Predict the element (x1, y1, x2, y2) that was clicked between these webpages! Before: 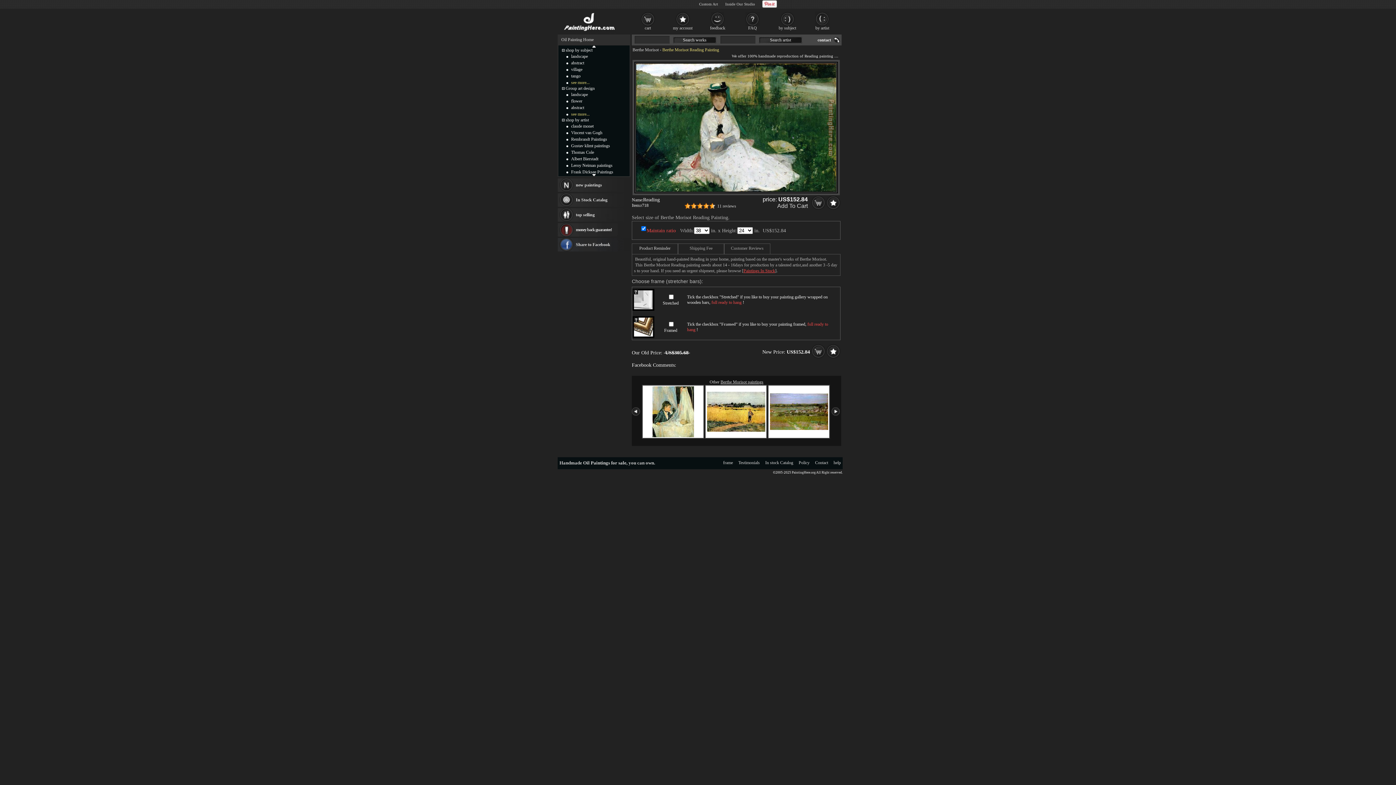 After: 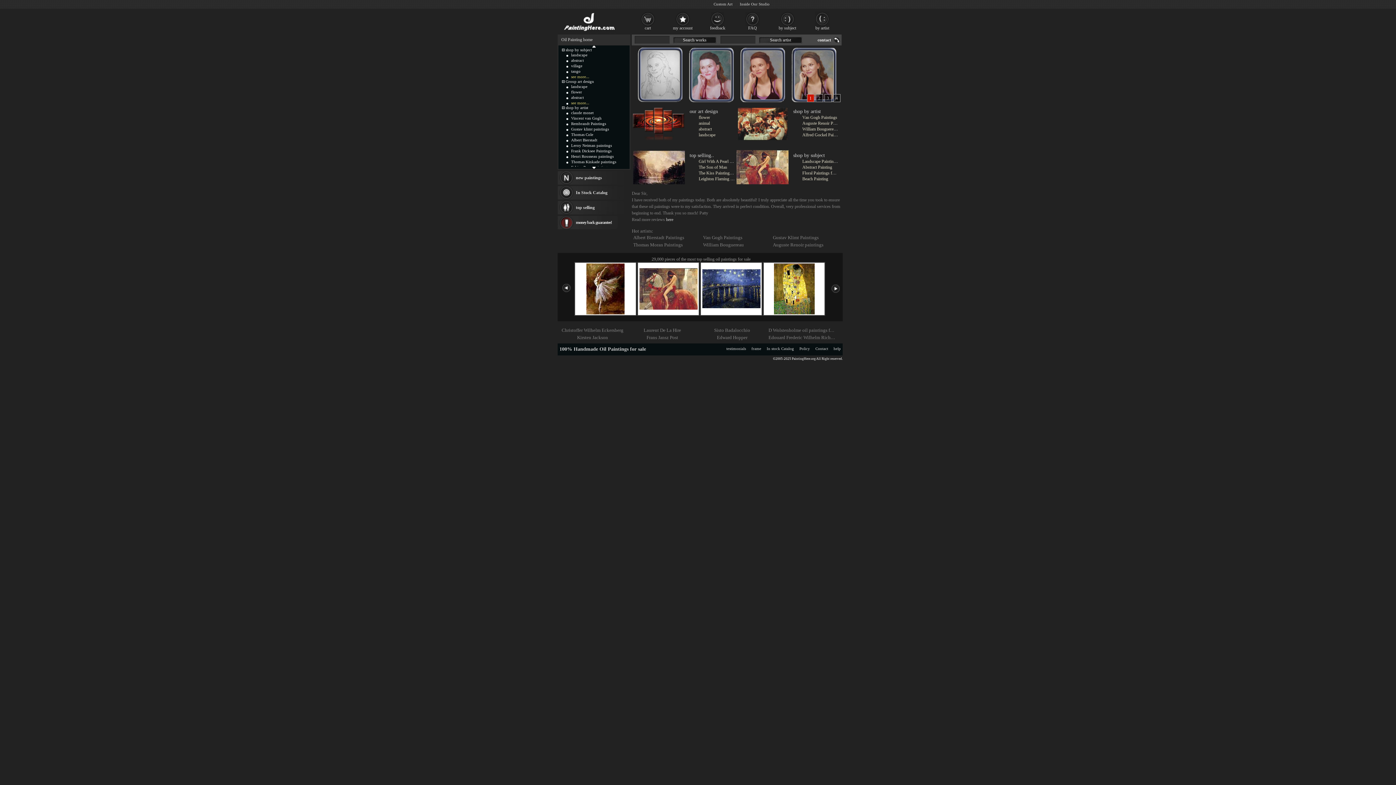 Action: label: Oil Painting Home bbox: (561, 37, 593, 42)